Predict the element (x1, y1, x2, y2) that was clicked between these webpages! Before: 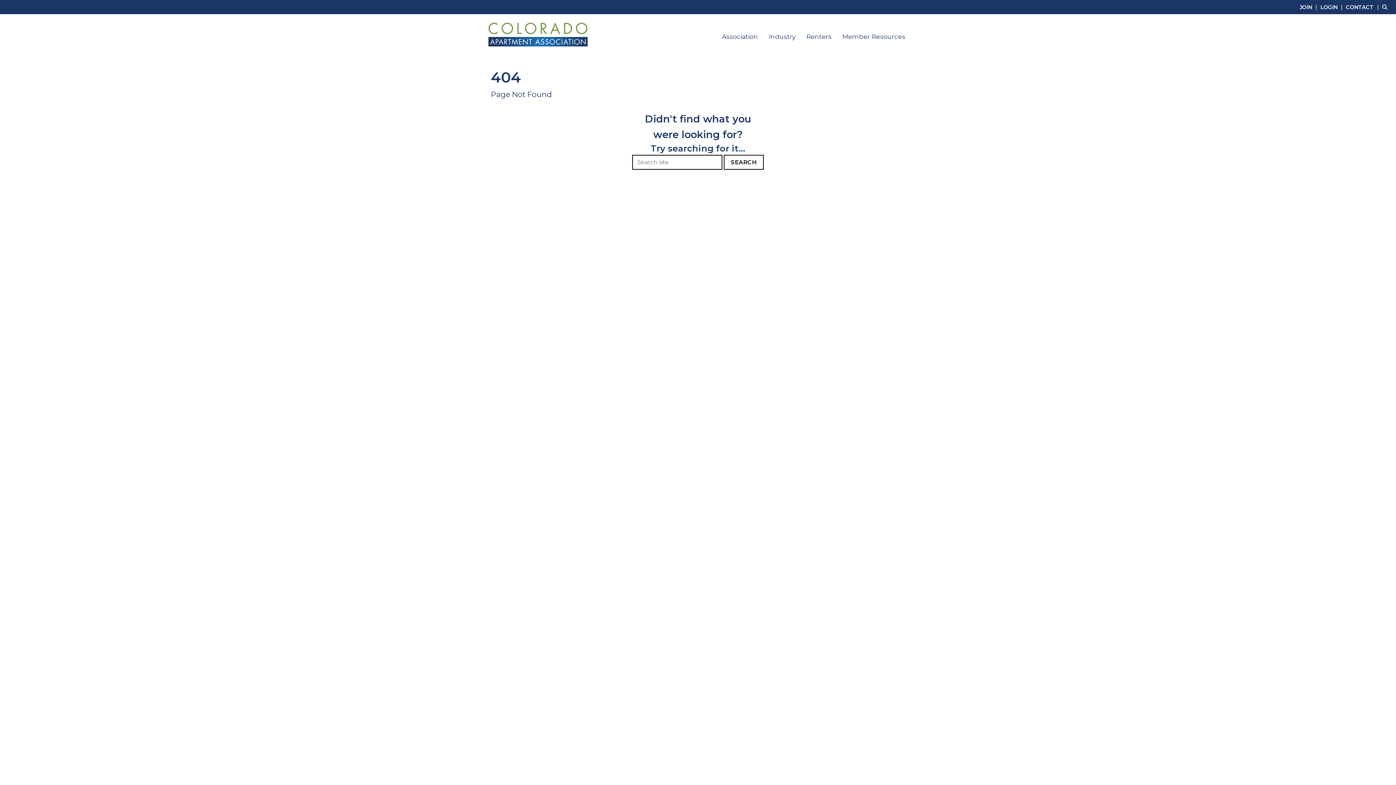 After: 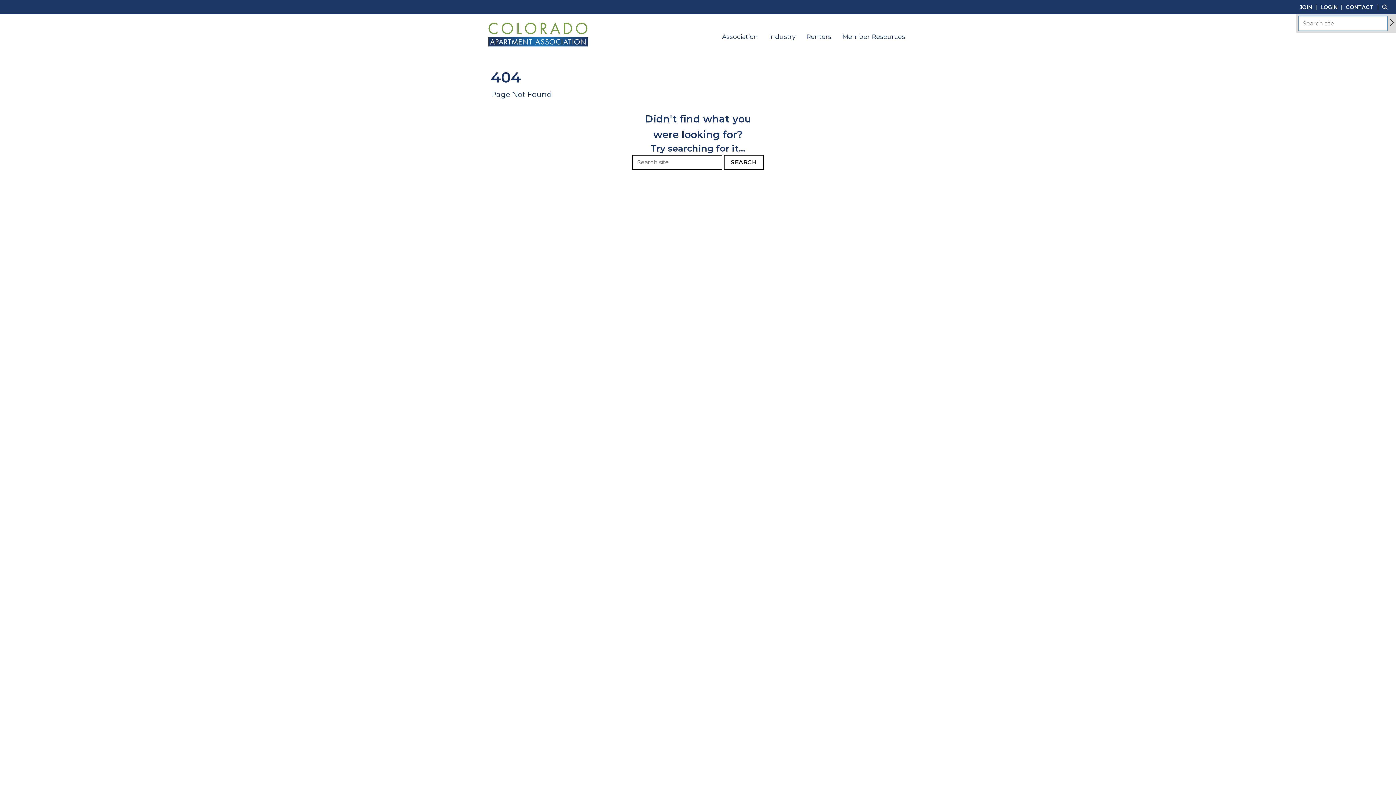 Action: bbox: (1382, 3, 1390, 10) label: Search Site